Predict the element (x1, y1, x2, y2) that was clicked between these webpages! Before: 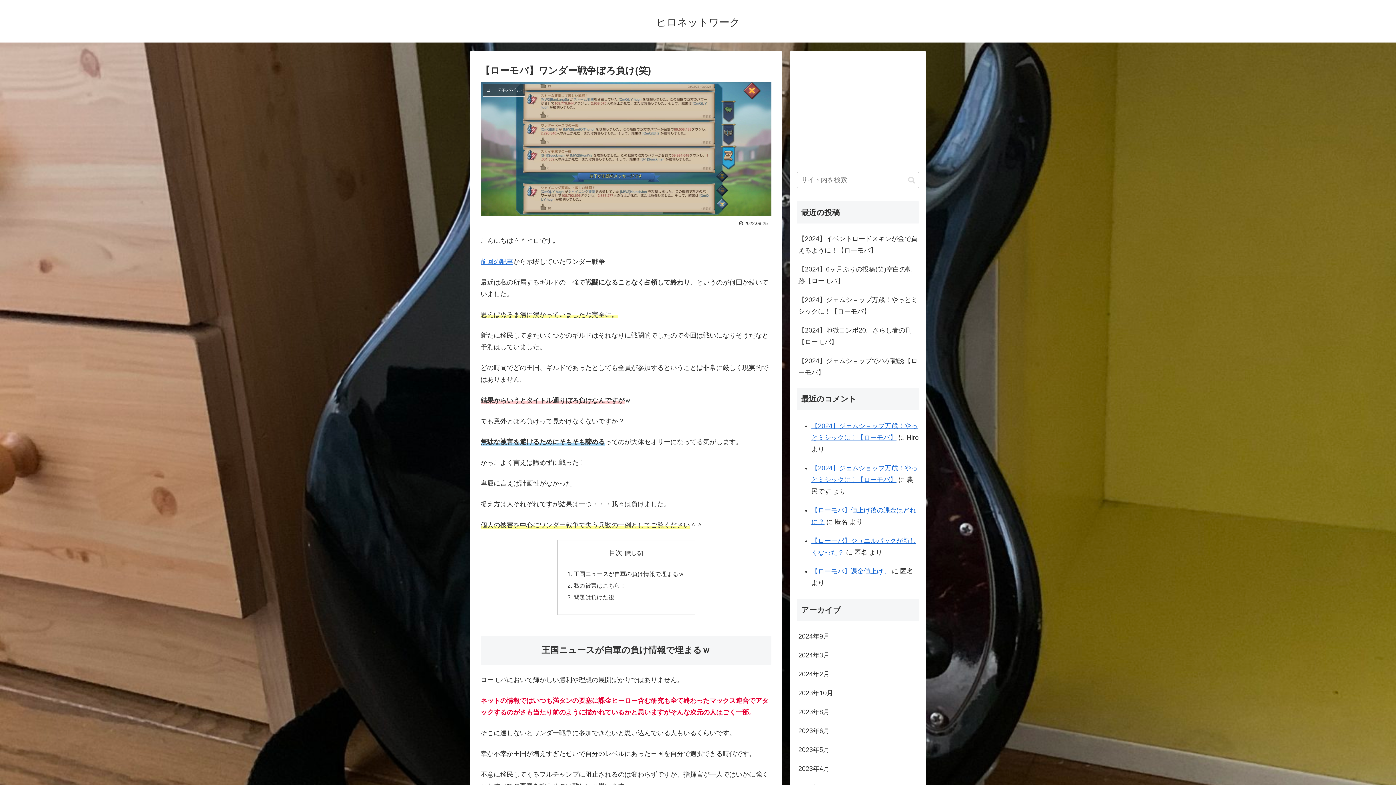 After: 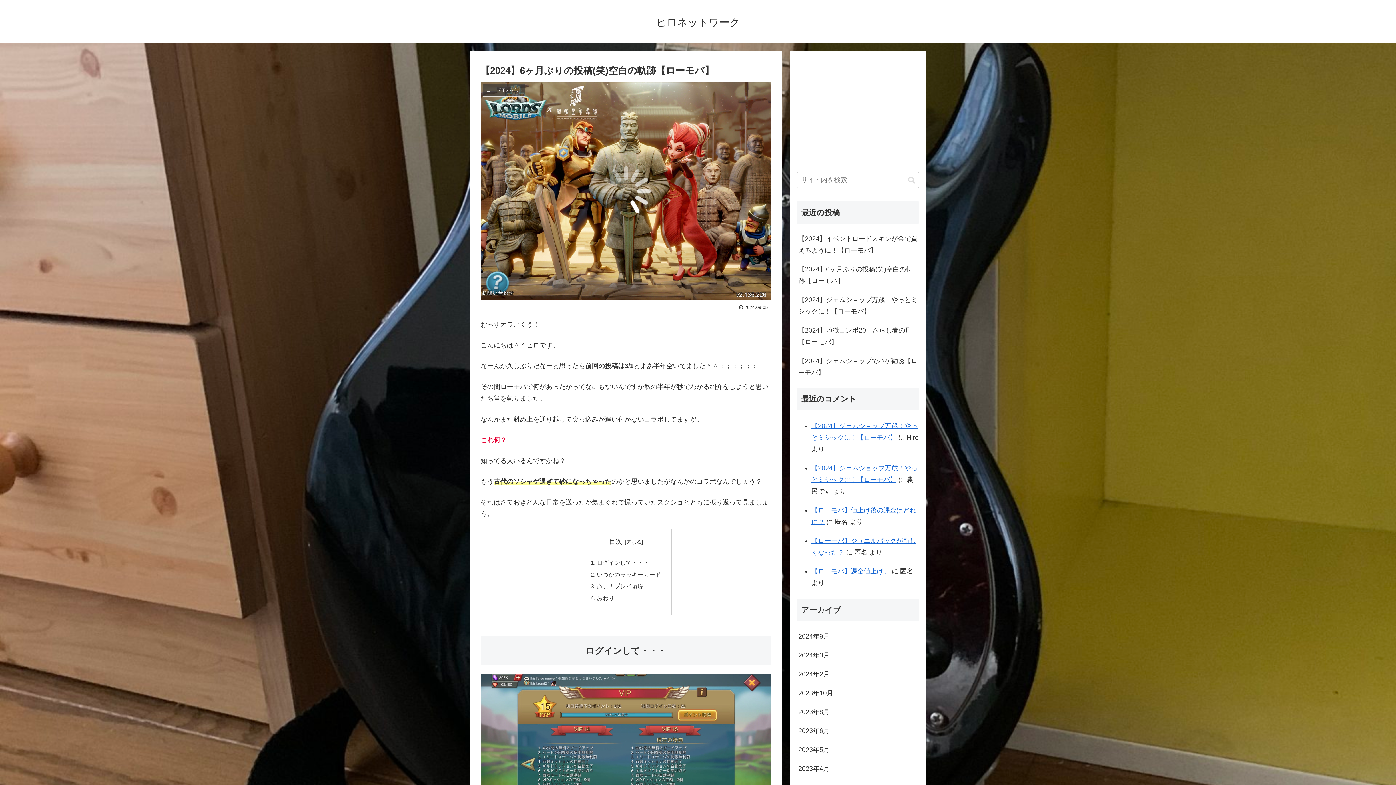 Action: label: 【2024】6ヶ月ぶりの投稿(笑)空白の軌跡【ローモバ】 bbox: (797, 260, 919, 290)